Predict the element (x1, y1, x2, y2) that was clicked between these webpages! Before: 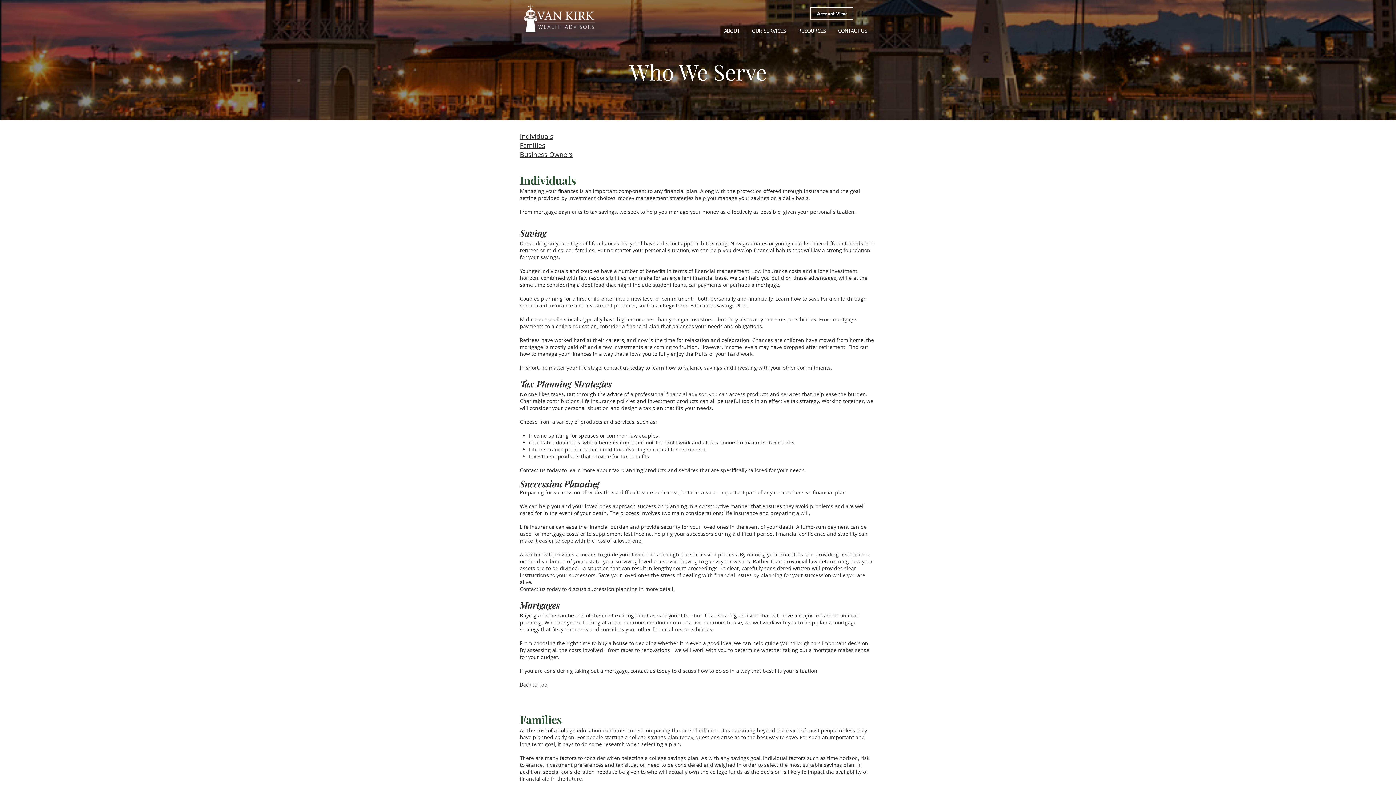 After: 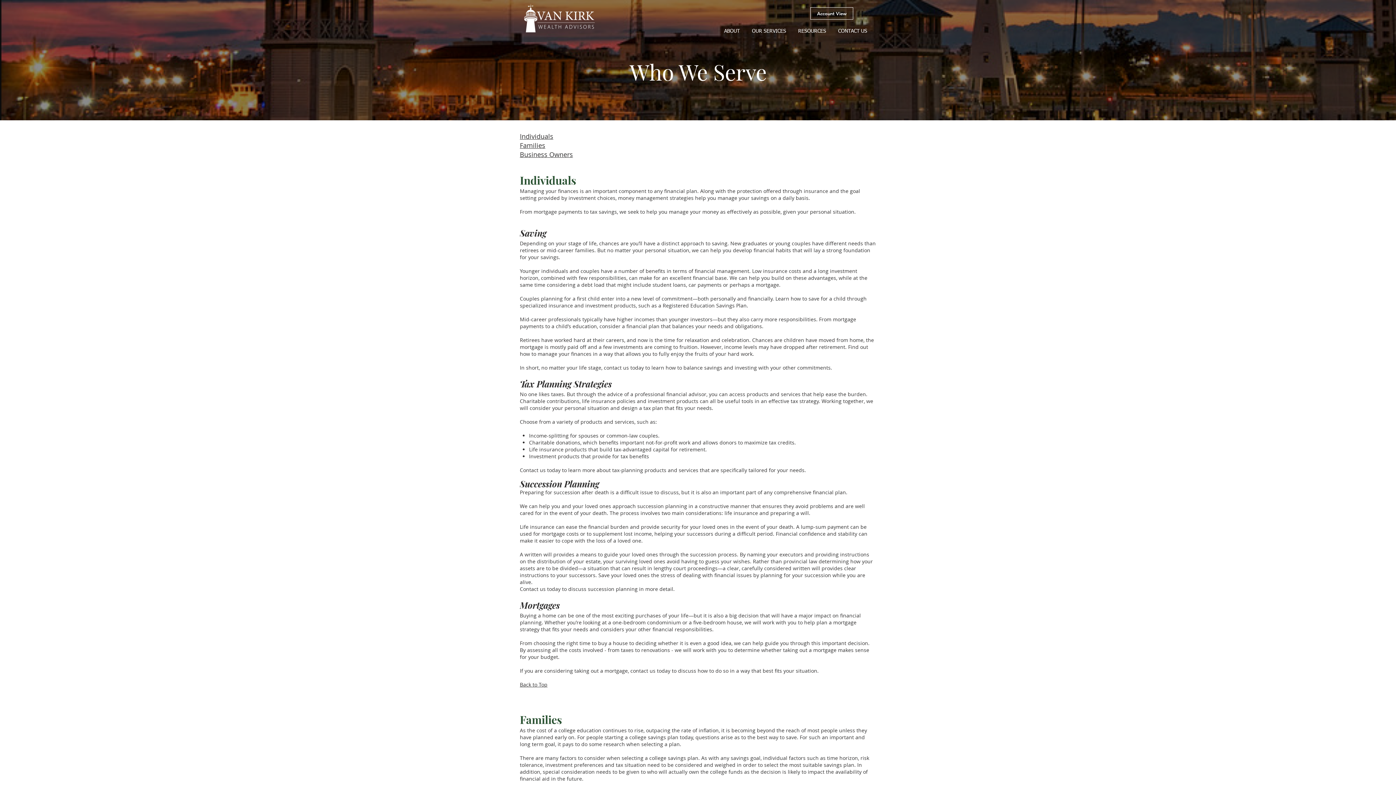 Action: bbox: (520, 141, 545, 149) label: Families